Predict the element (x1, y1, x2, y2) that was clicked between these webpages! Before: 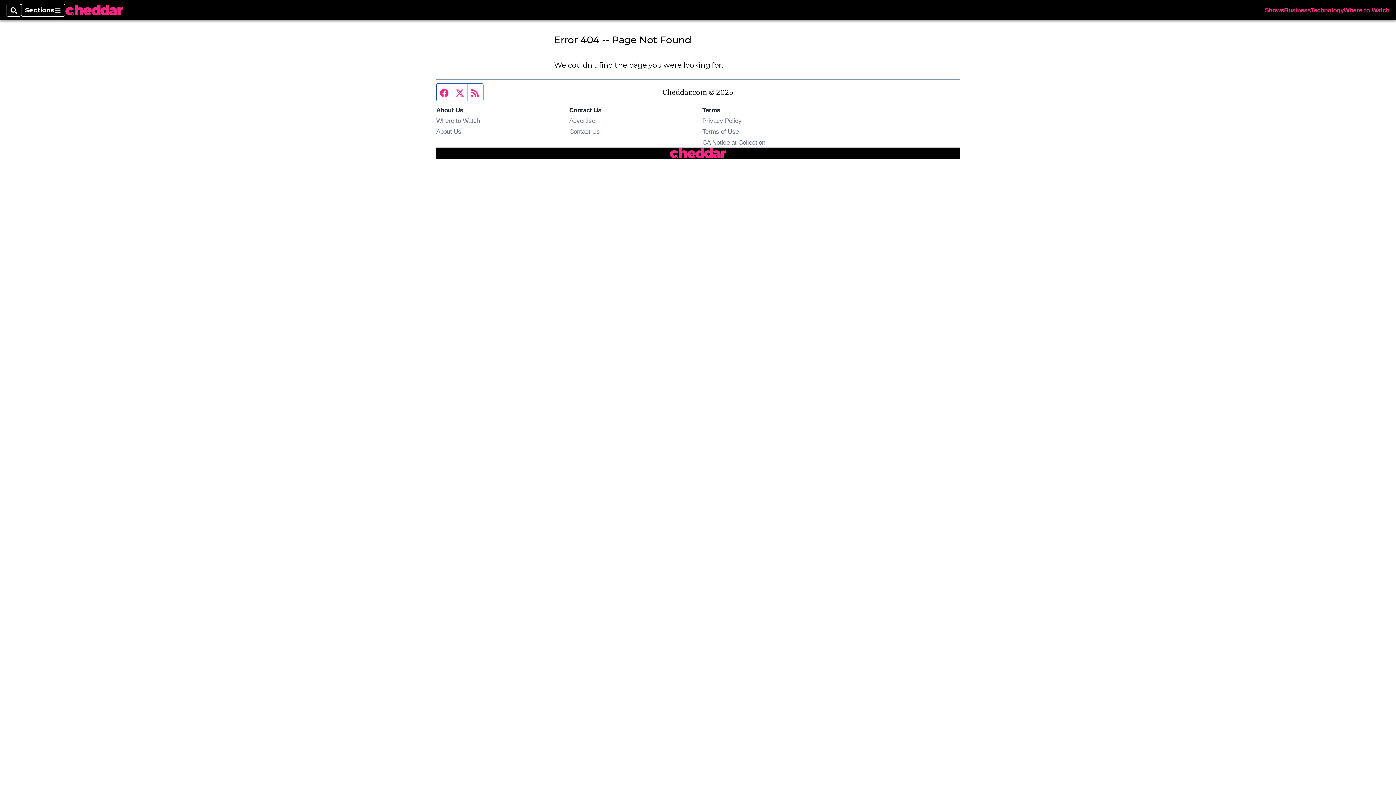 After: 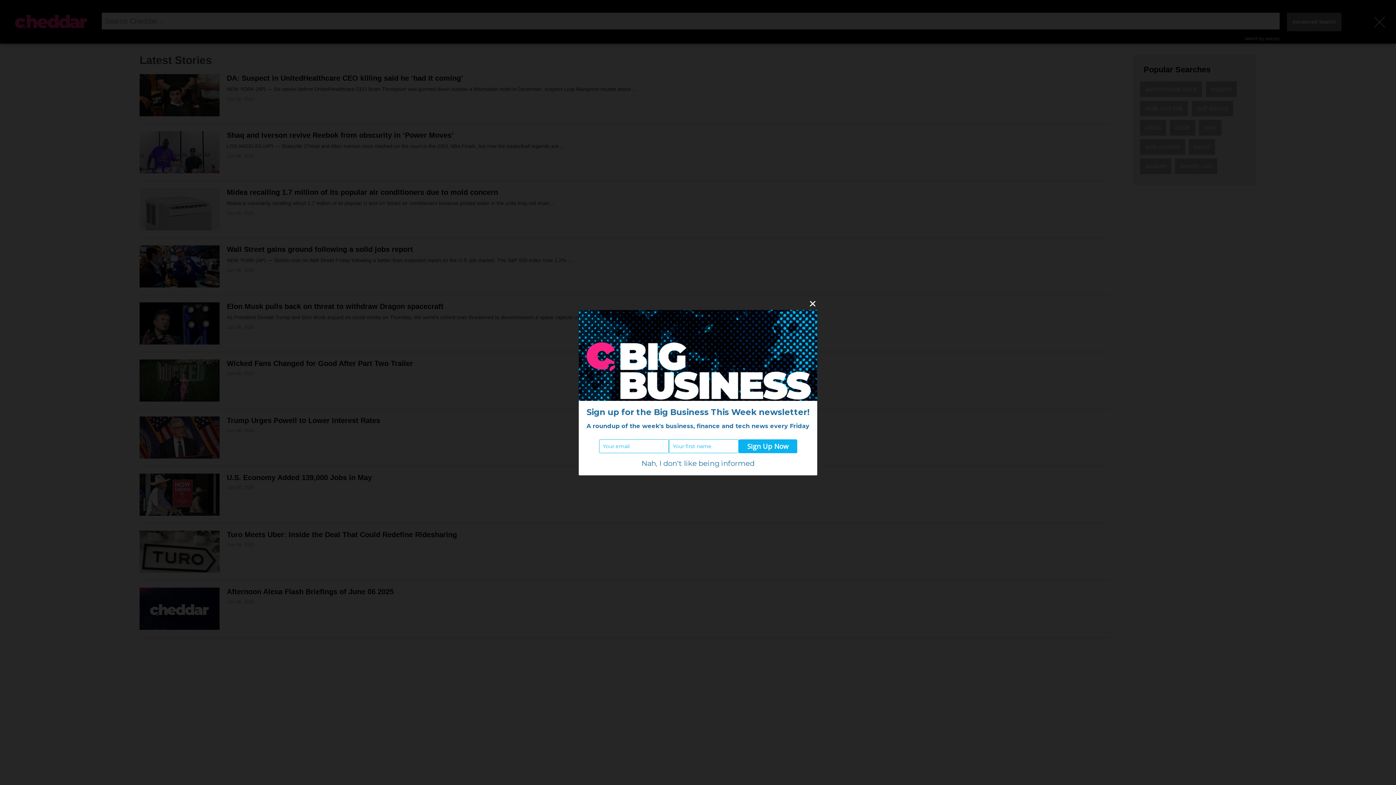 Action: label: Search bbox: (6, 3, 21, 16)